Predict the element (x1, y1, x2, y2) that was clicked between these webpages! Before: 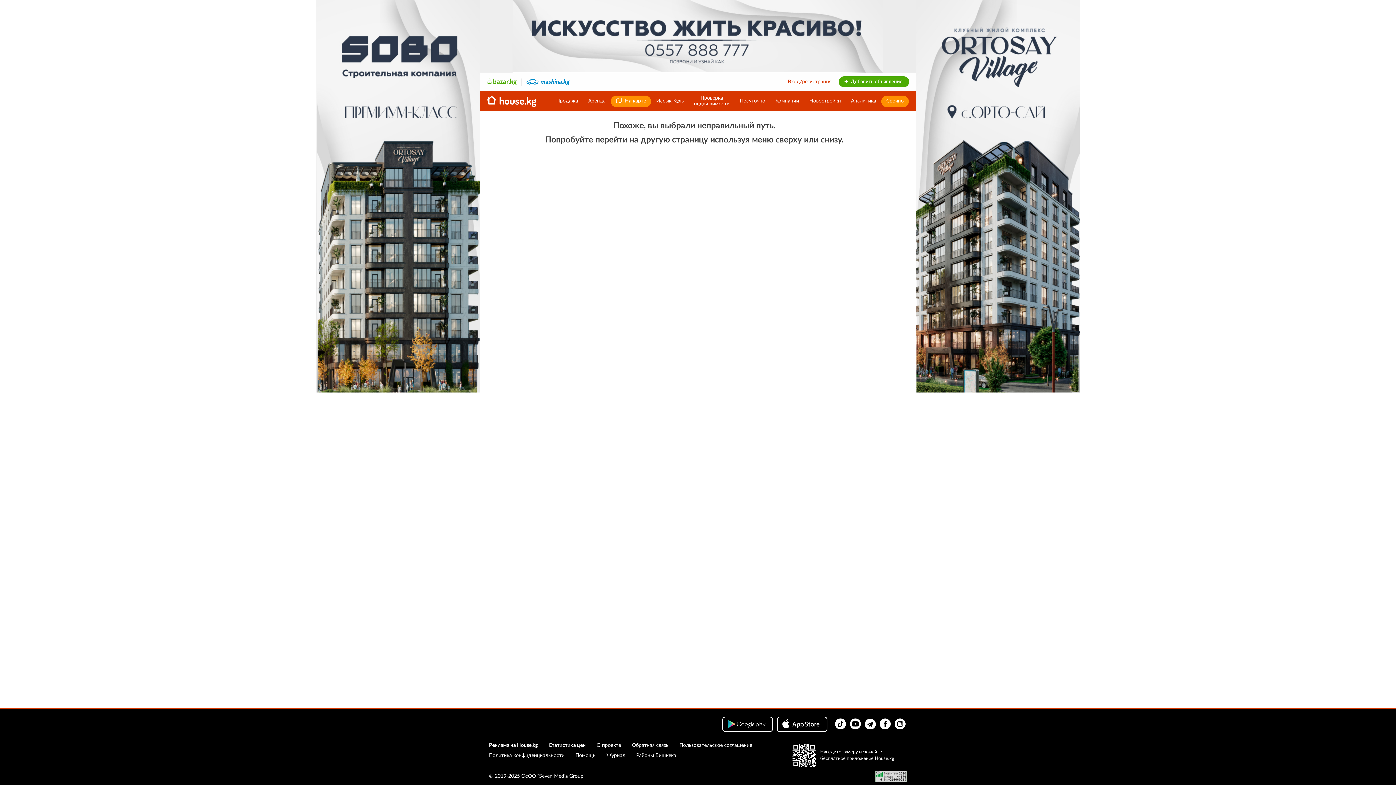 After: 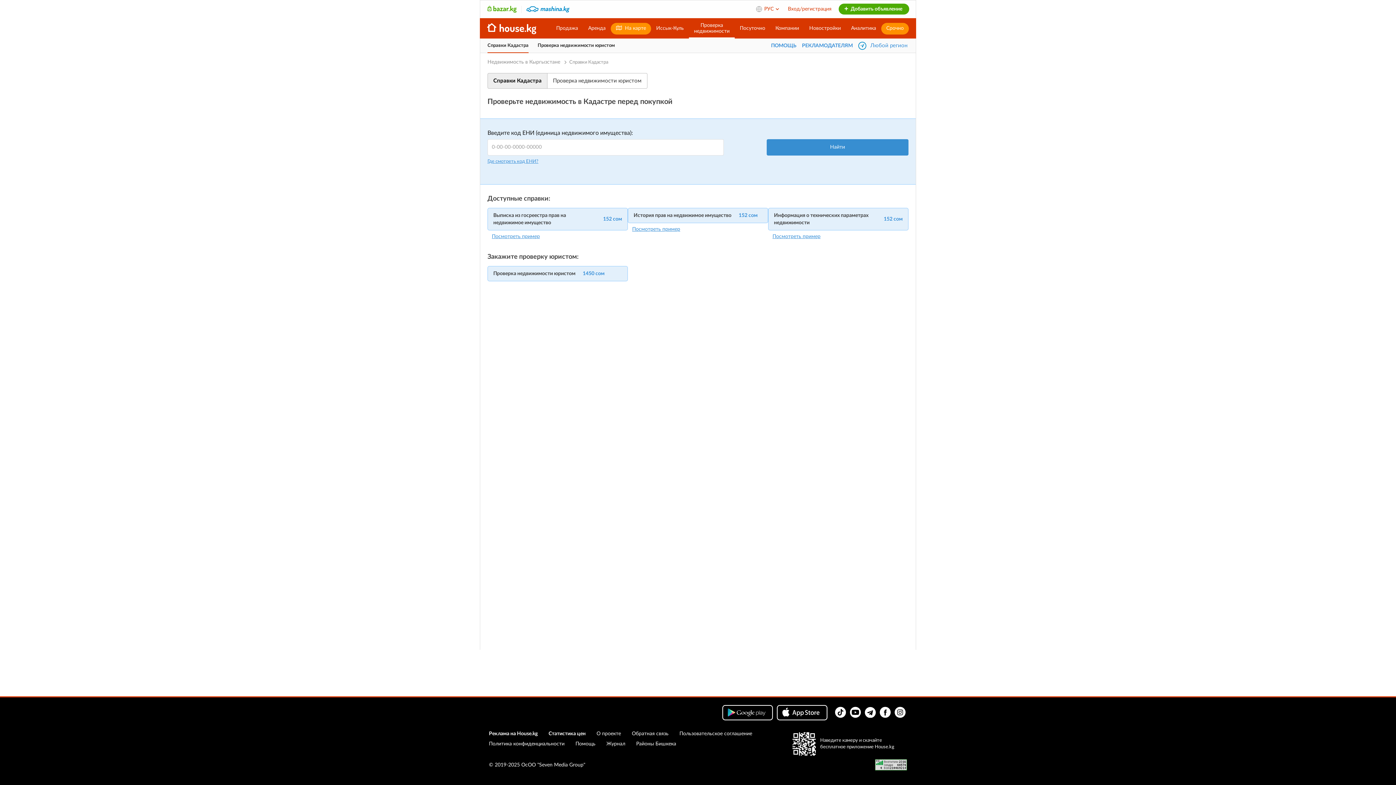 Action: label: Проверка
недвижимости bbox: (689, 90, 734, 111)